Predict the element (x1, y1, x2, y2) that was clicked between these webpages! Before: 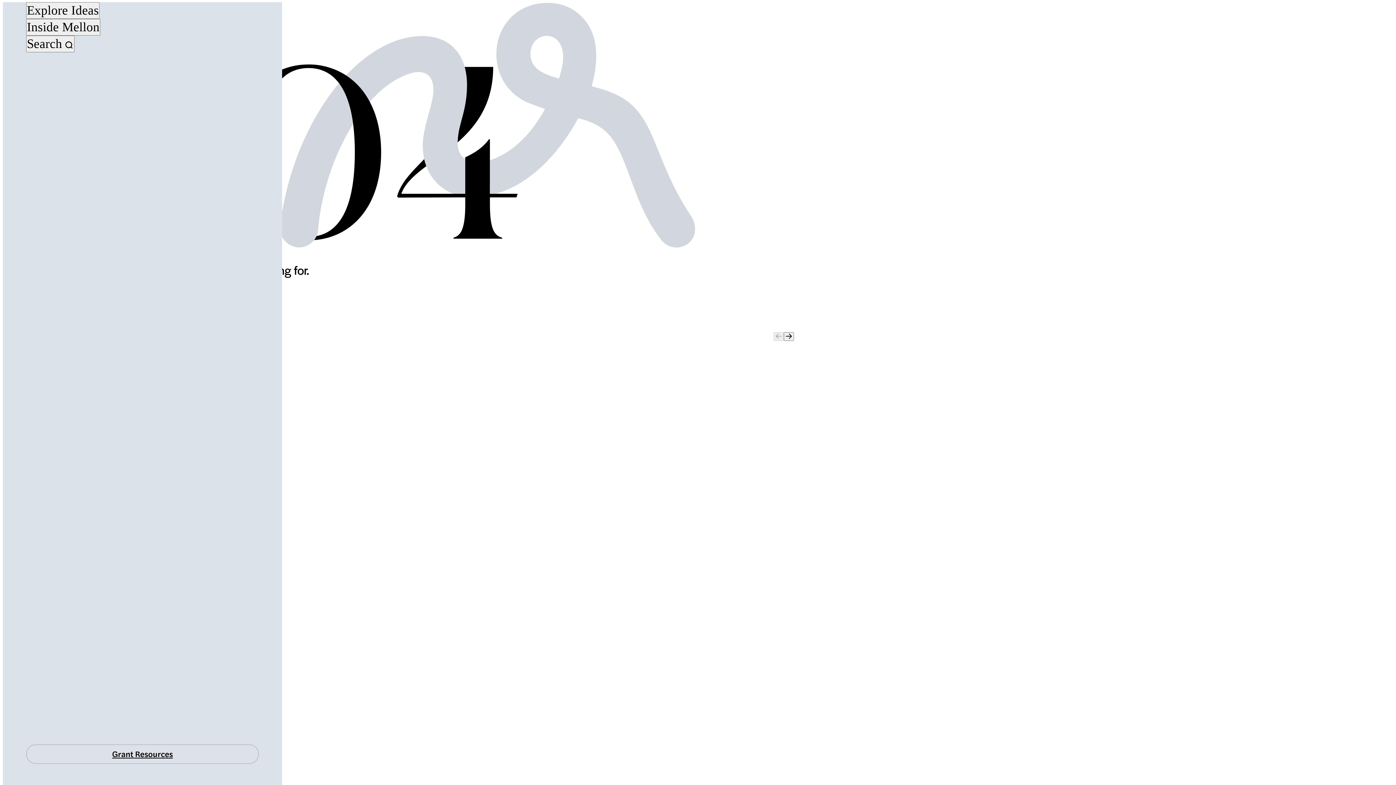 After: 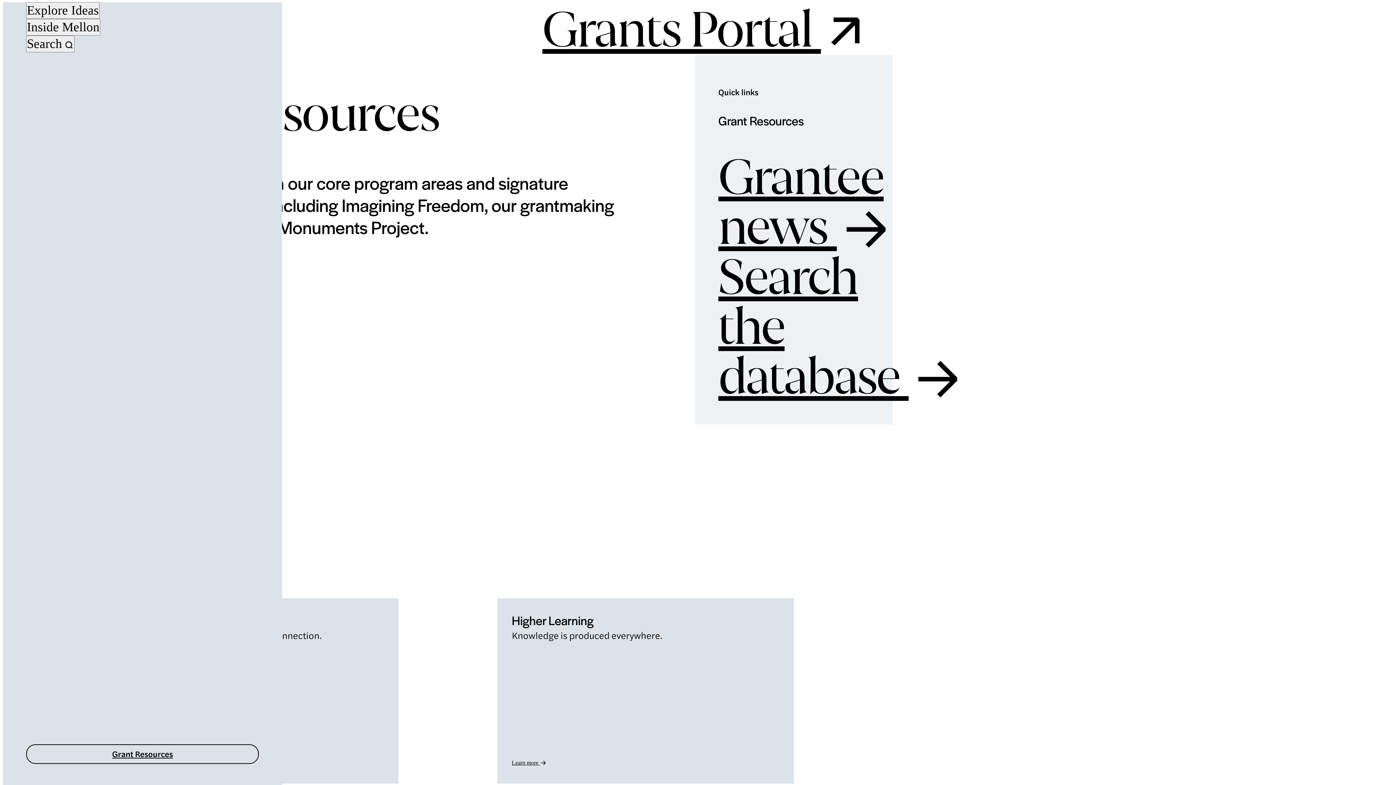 Action: bbox: (26, 744, 258, 764) label: Grant Resources